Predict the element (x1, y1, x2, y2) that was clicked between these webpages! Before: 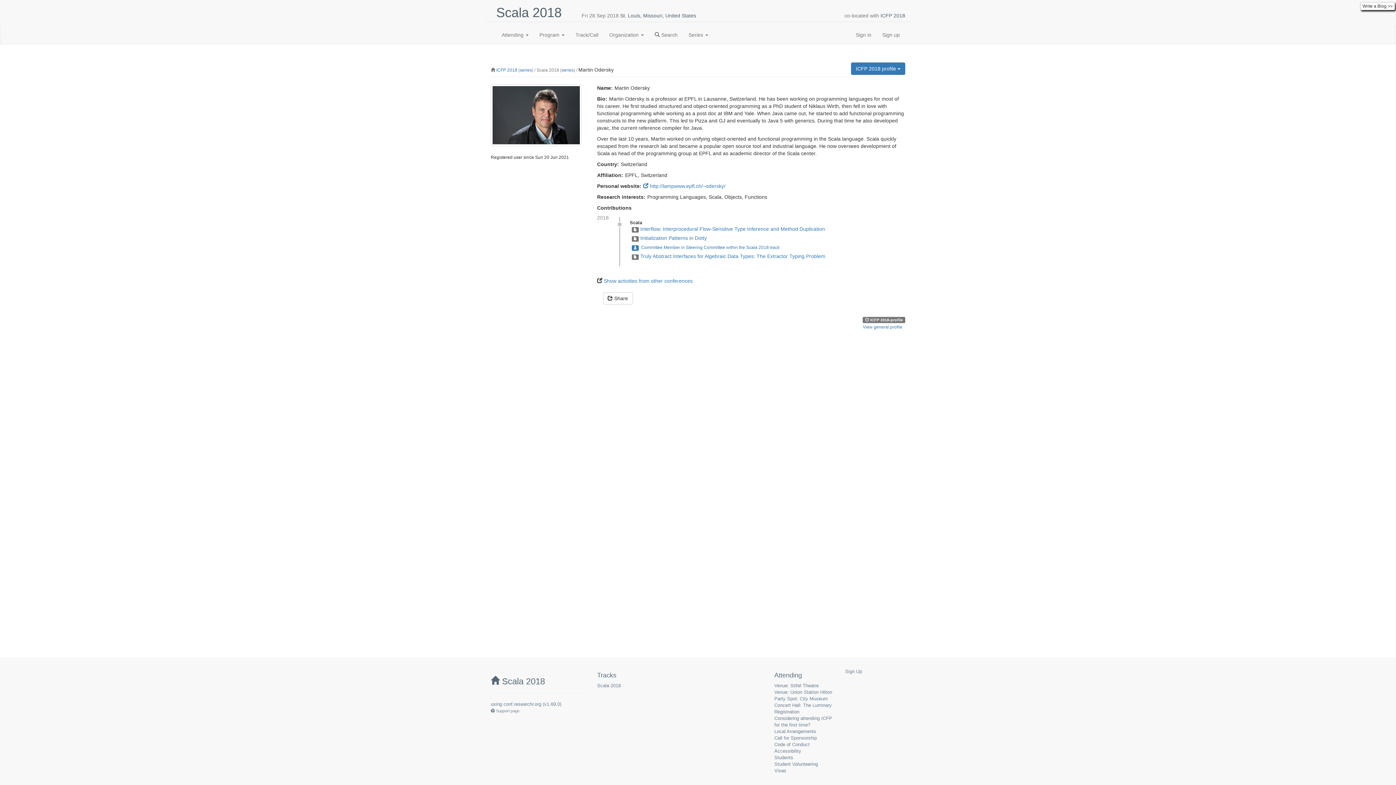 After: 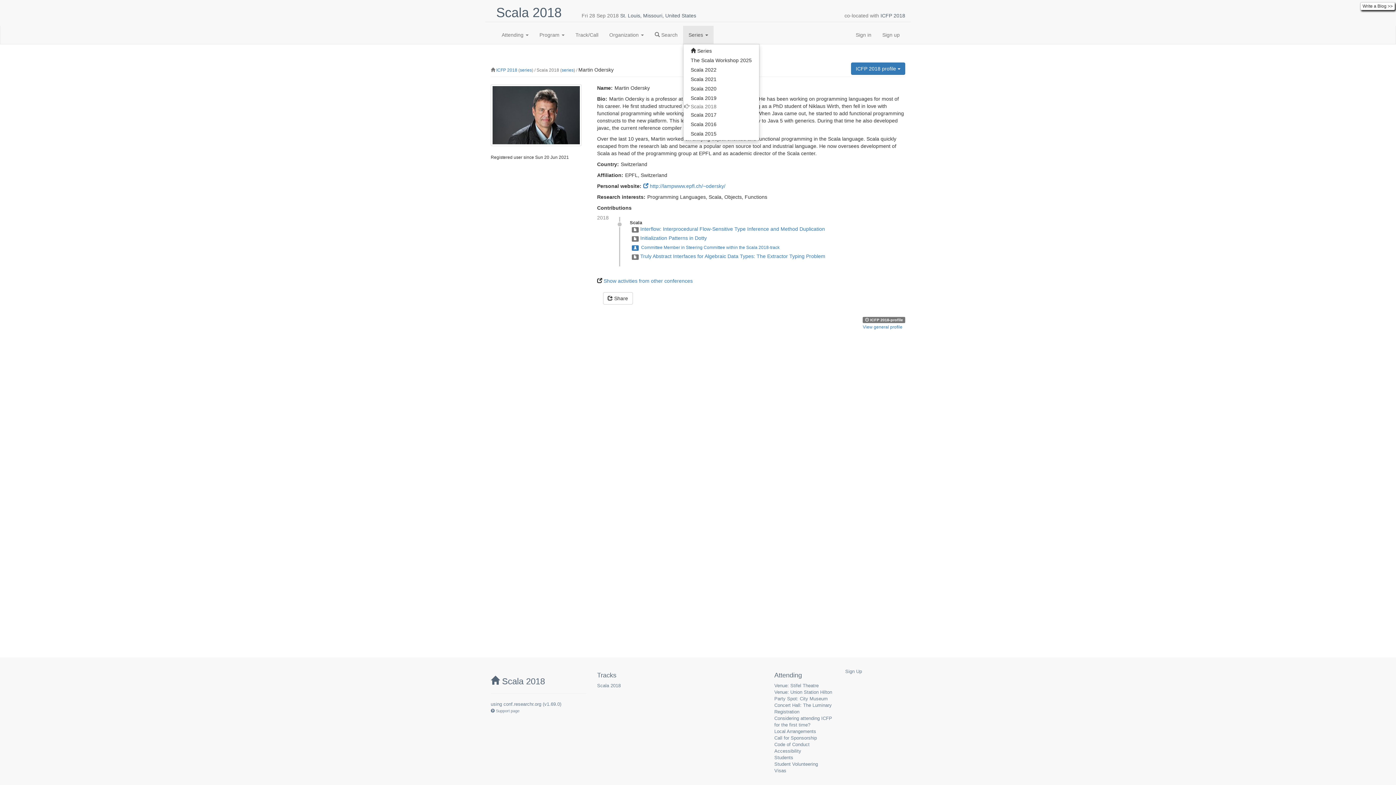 Action: bbox: (683, 25, 713, 44) label: Series 